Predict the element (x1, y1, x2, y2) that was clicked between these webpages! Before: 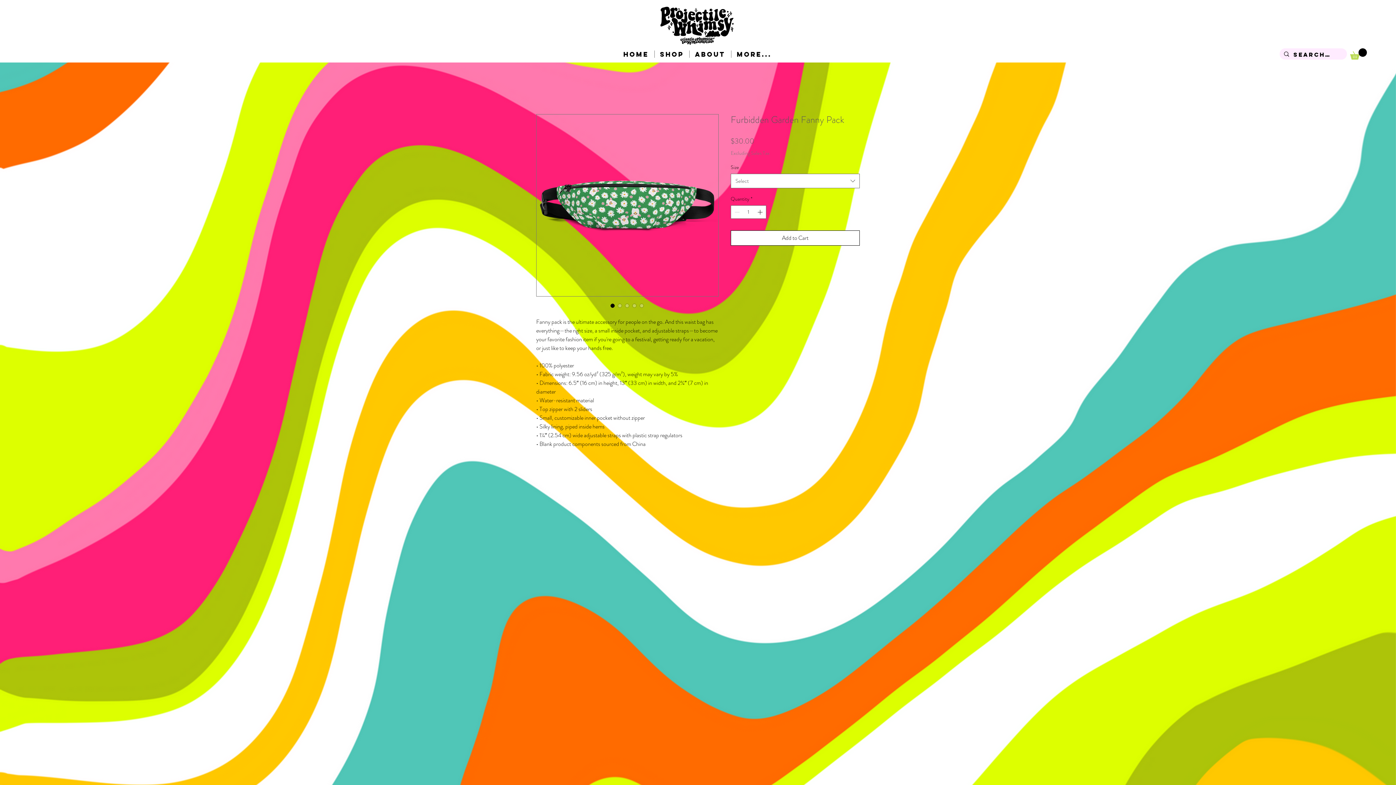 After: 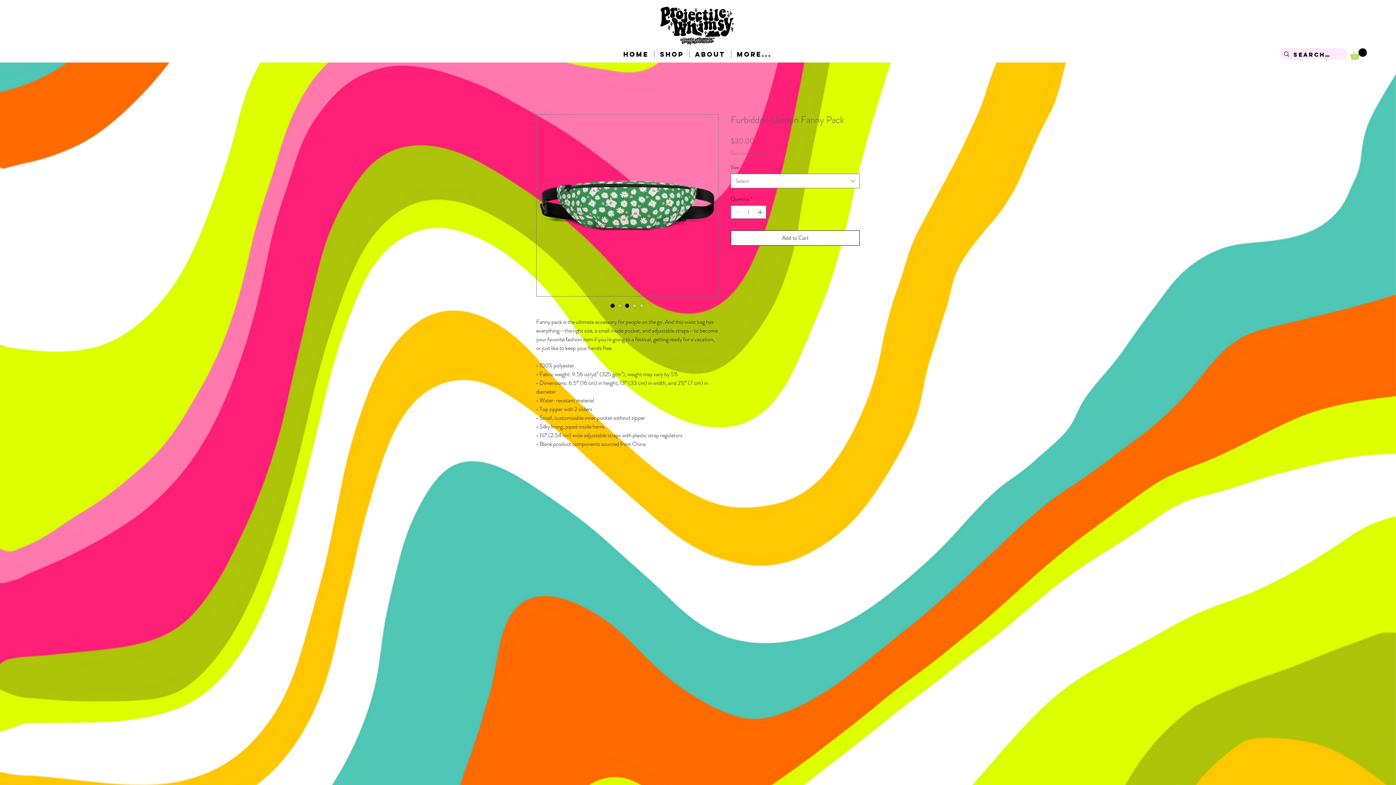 Action: bbox: (623, 302, 630, 309)